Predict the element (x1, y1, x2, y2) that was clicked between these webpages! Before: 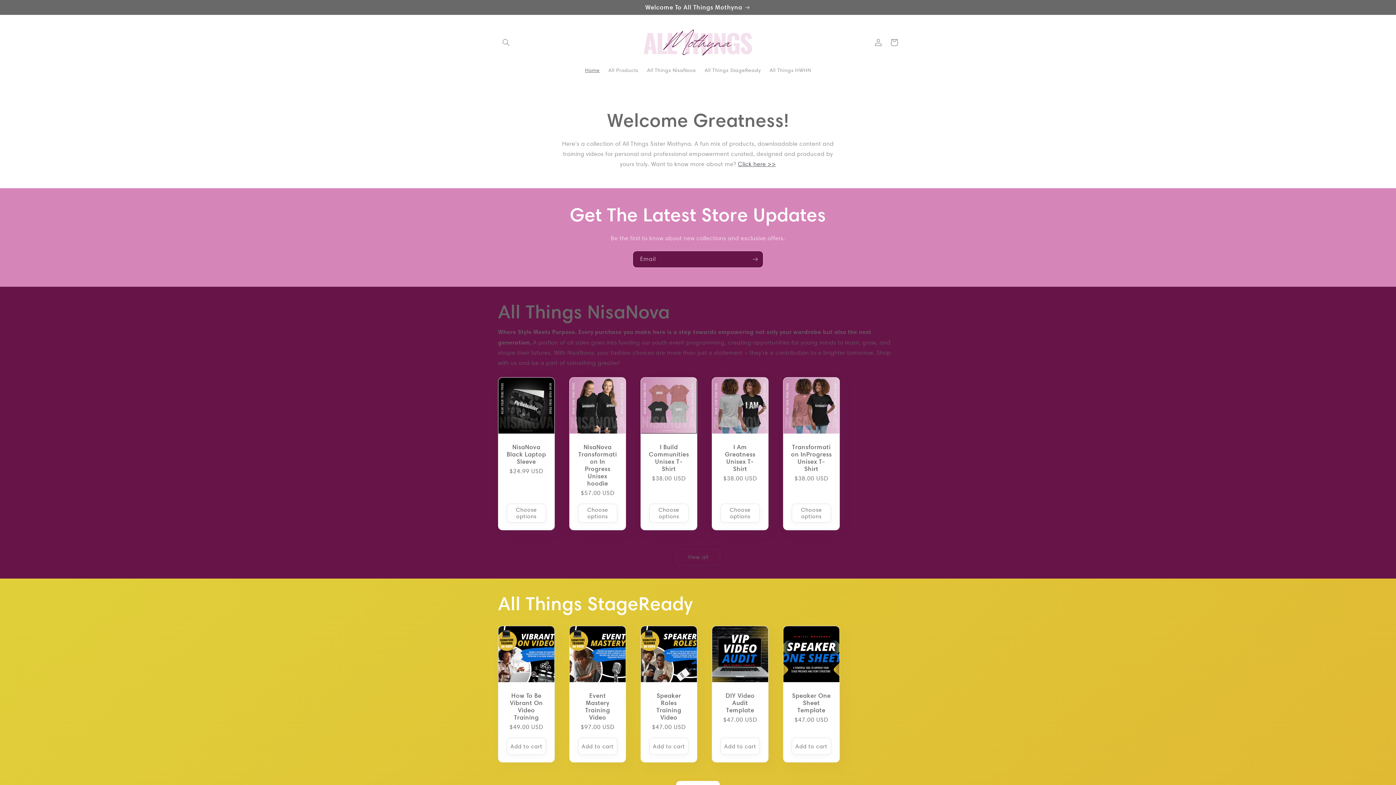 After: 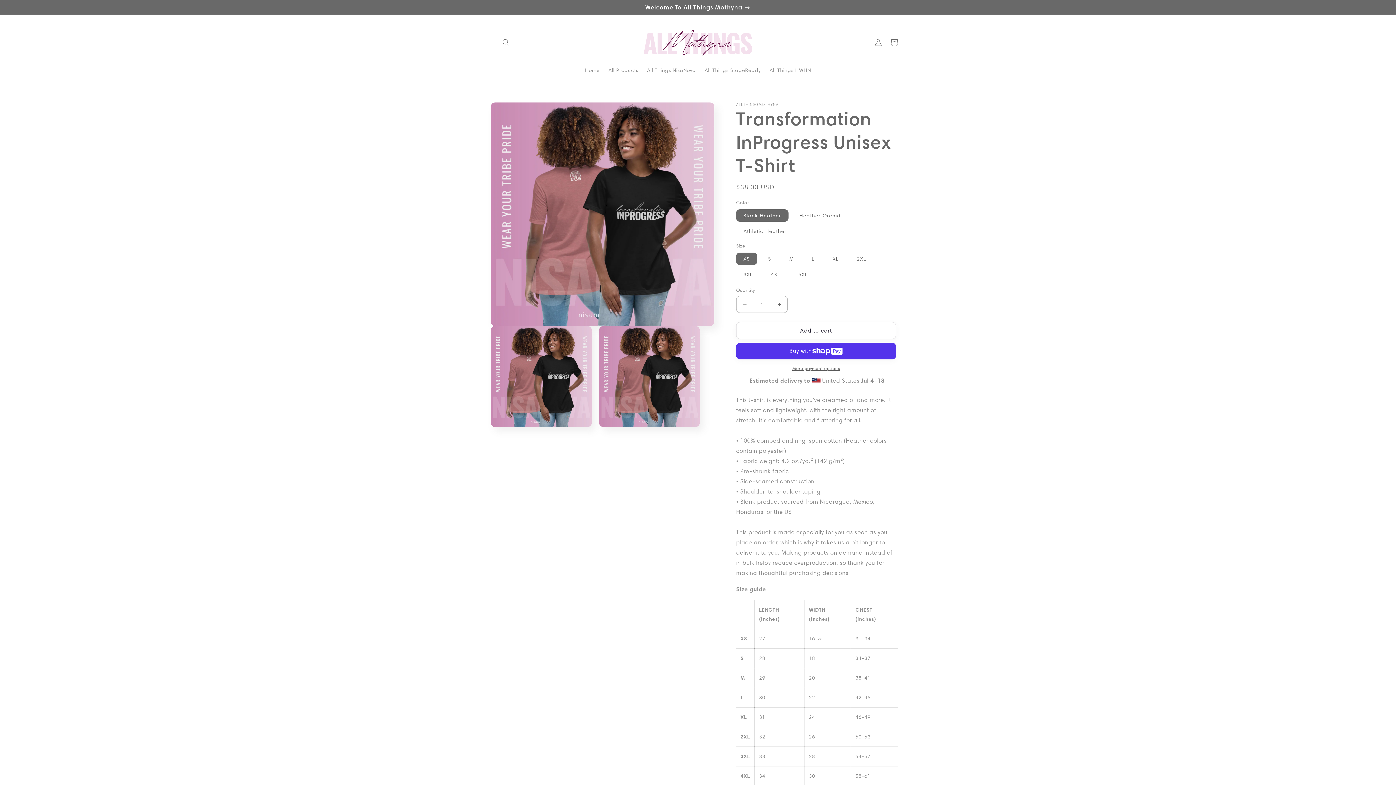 Action: bbox: (790, 443, 832, 472) label: Transformation InProgress Unisex T-Shirt